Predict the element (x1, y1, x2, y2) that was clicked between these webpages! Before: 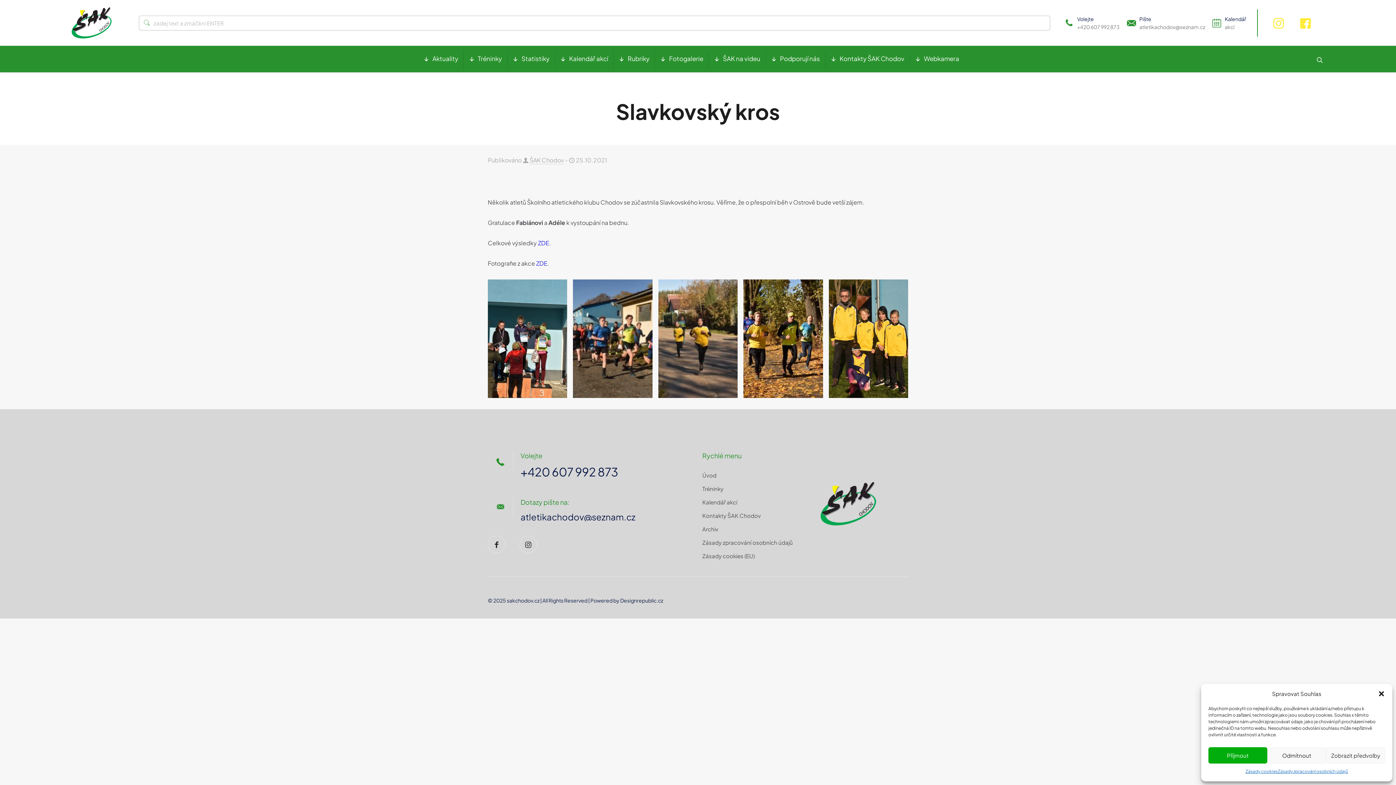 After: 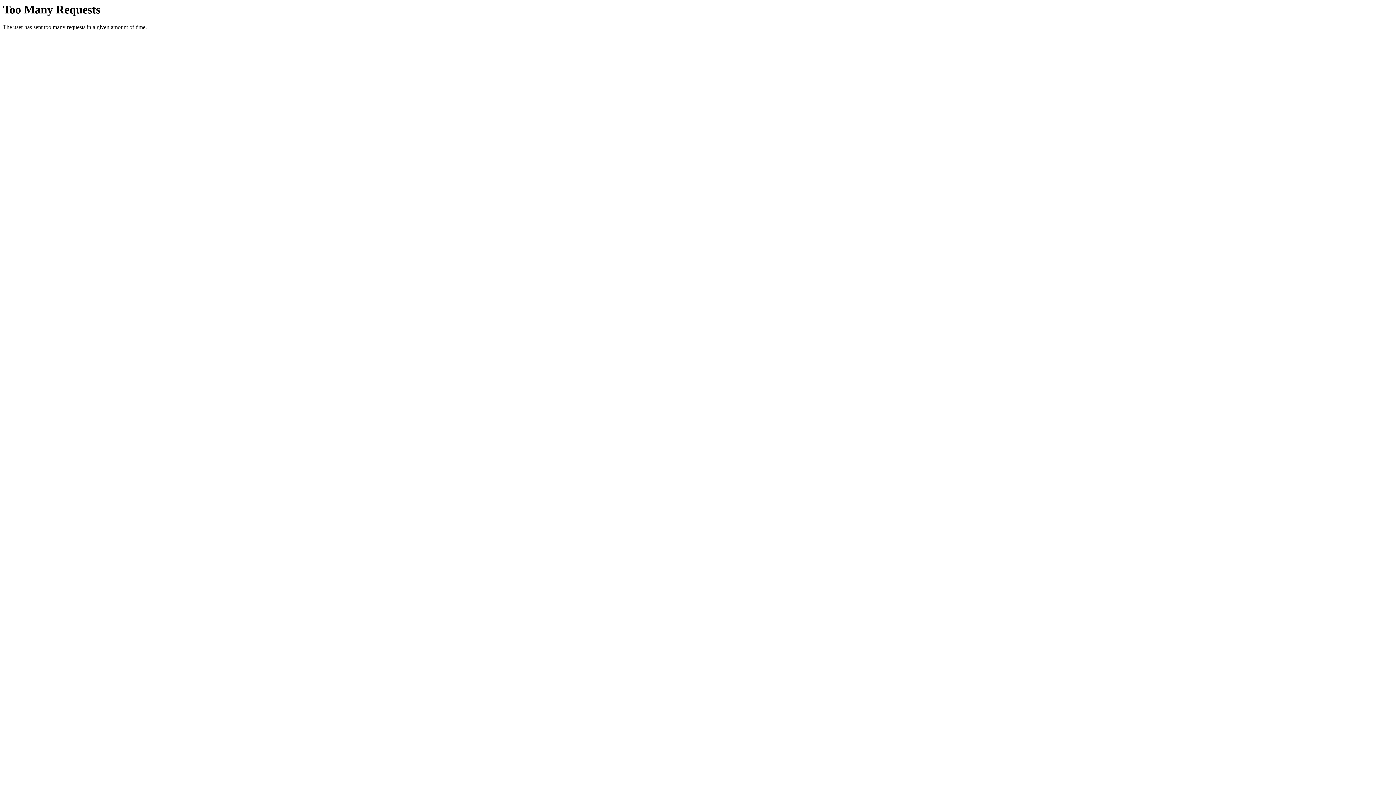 Action: label: ZDE bbox: (536, 259, 547, 267)